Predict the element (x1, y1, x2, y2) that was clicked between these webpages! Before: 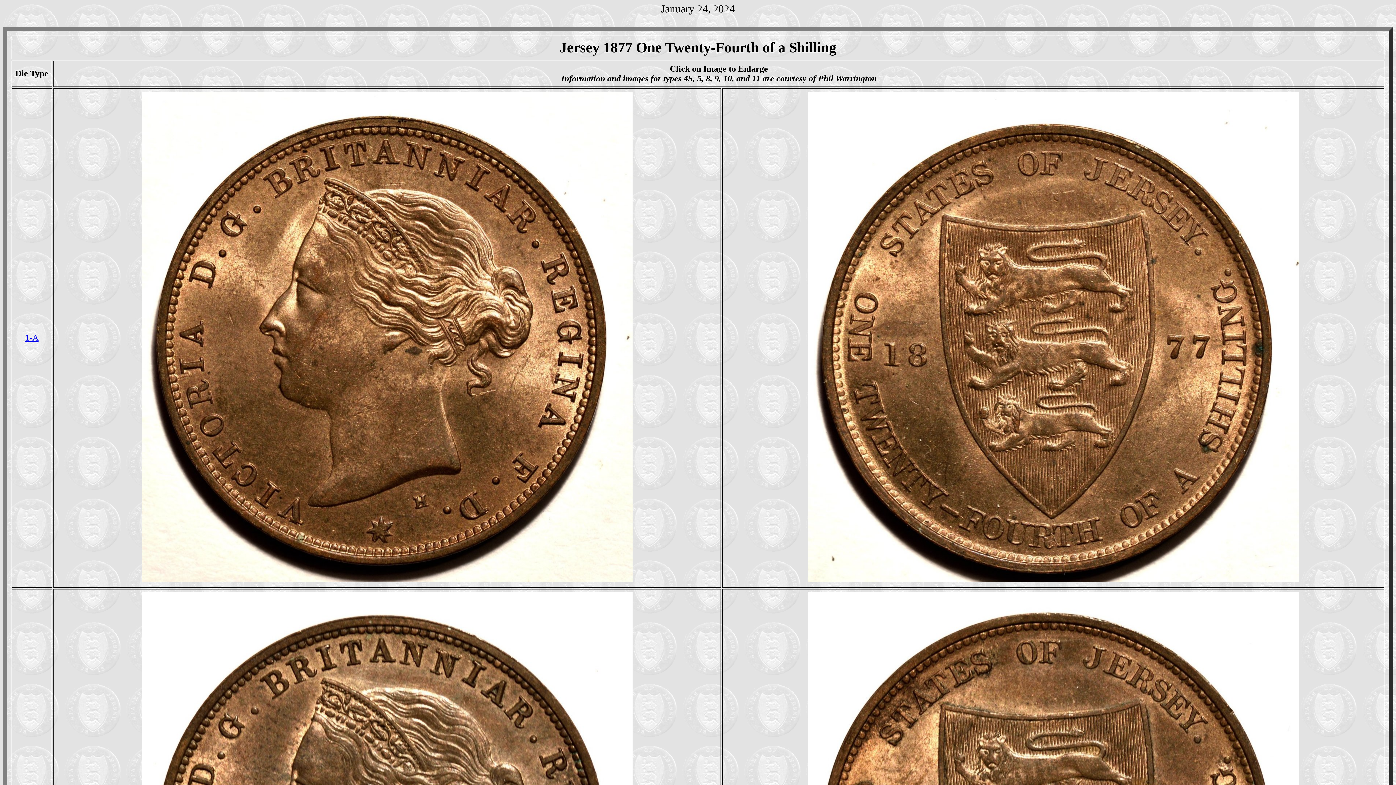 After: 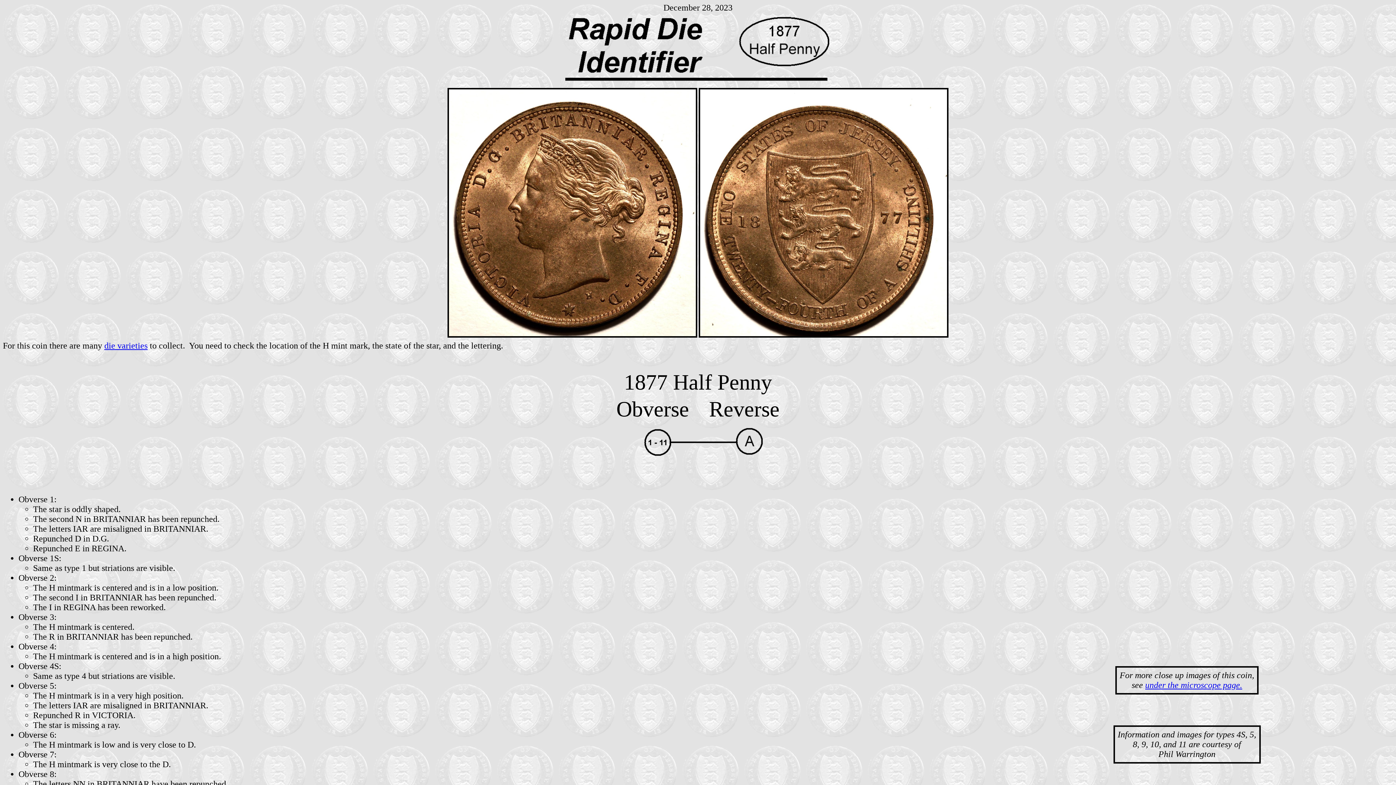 Action: bbox: (25, 333, 38, 342) label: 1-A